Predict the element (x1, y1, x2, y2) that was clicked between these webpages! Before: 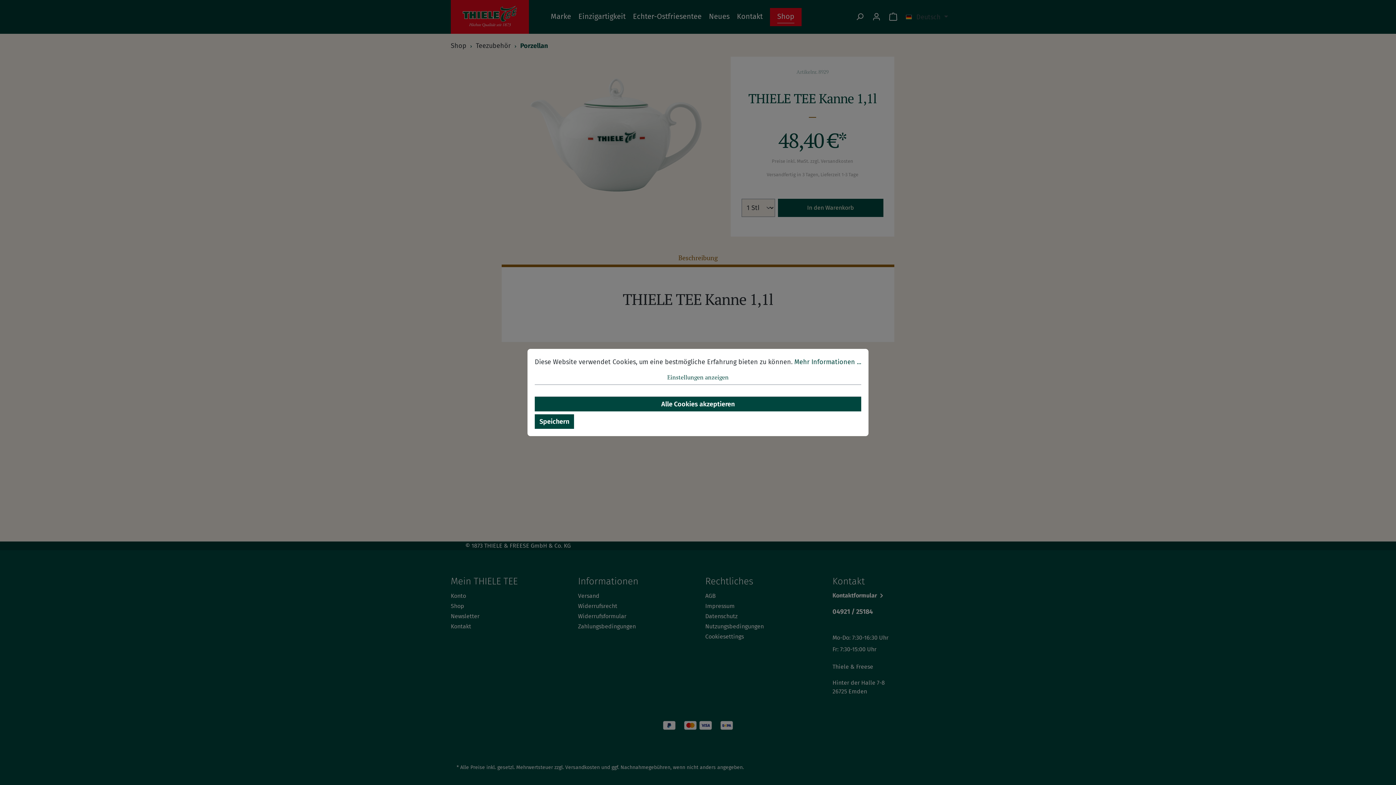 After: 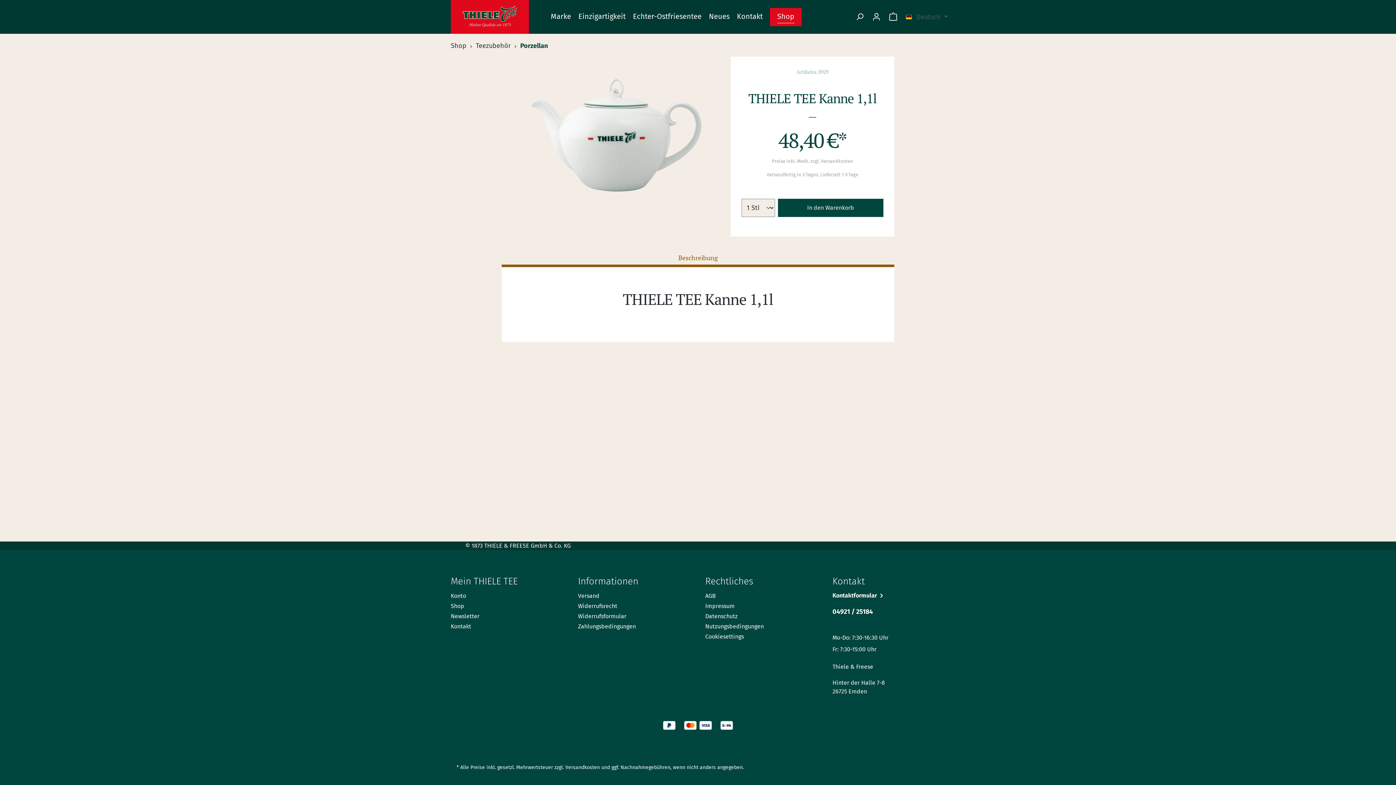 Action: label: Speichern bbox: (534, 414, 574, 429)